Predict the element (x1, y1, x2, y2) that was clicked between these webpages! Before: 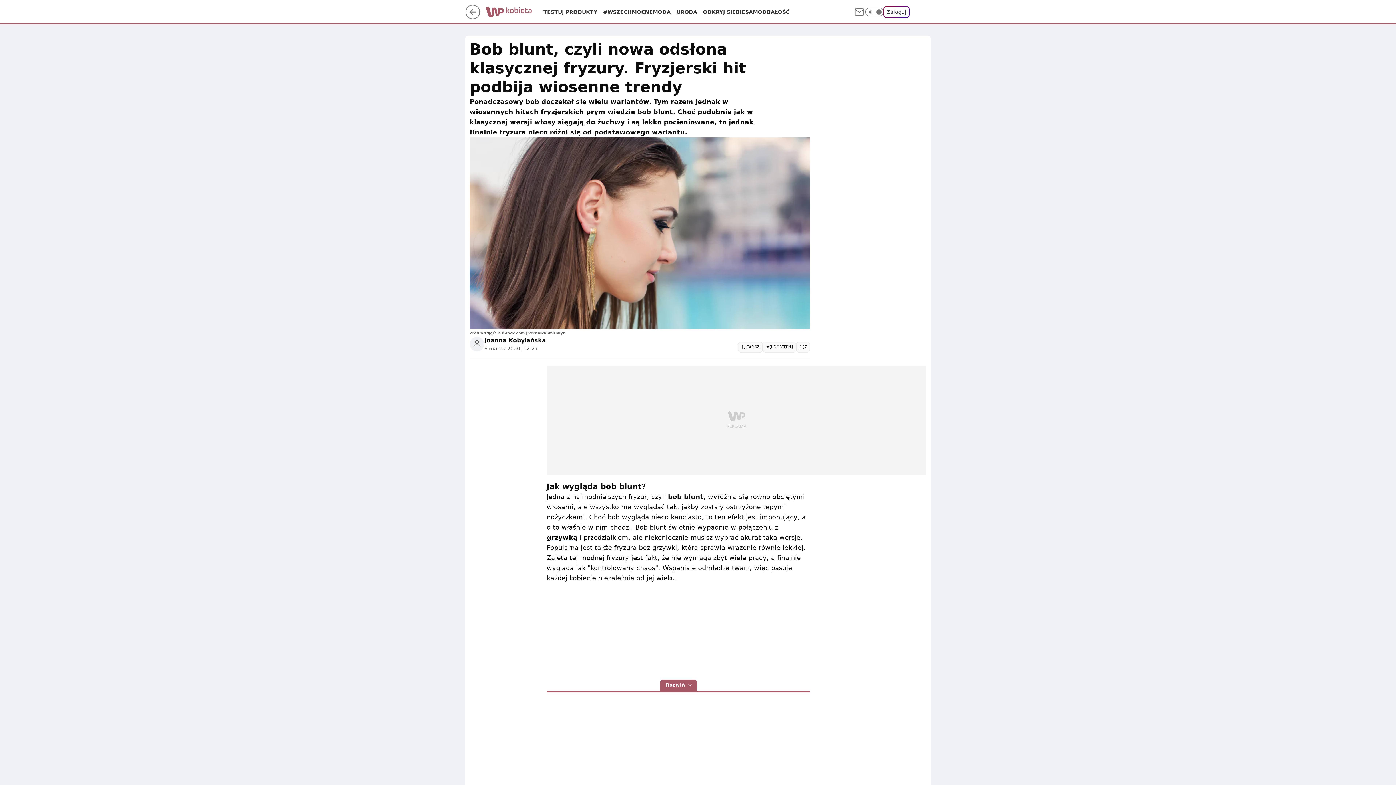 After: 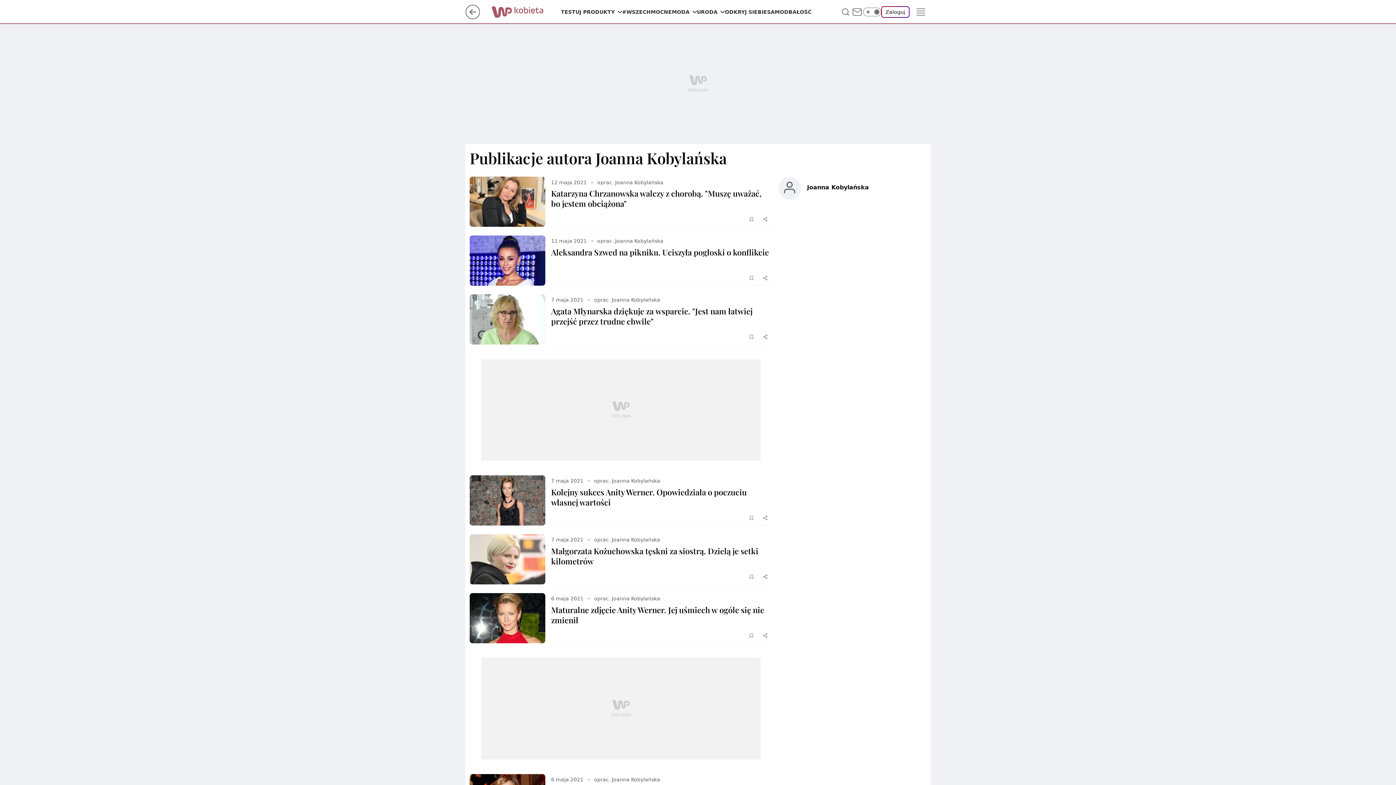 Action: bbox: (484, 336, 546, 345) label: Joanna Kobylańska